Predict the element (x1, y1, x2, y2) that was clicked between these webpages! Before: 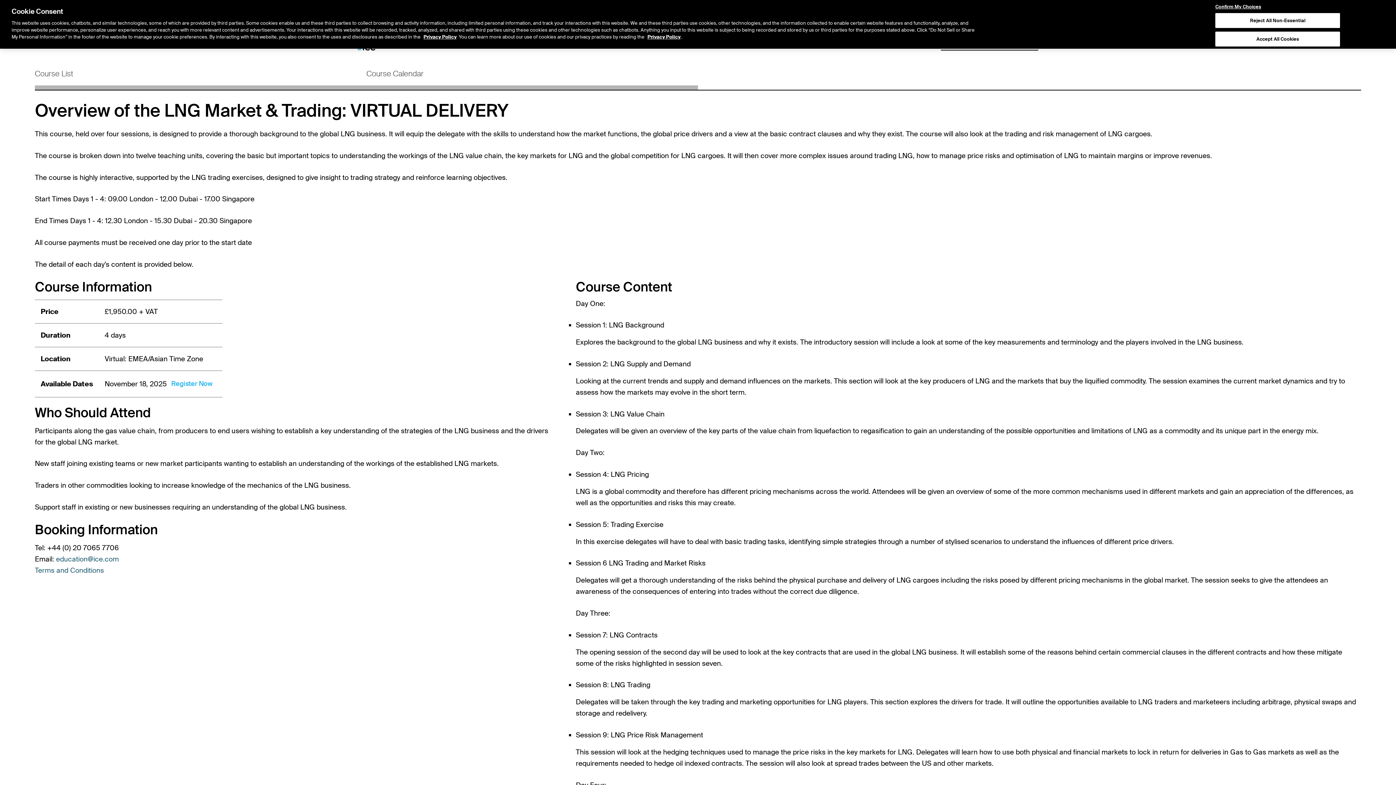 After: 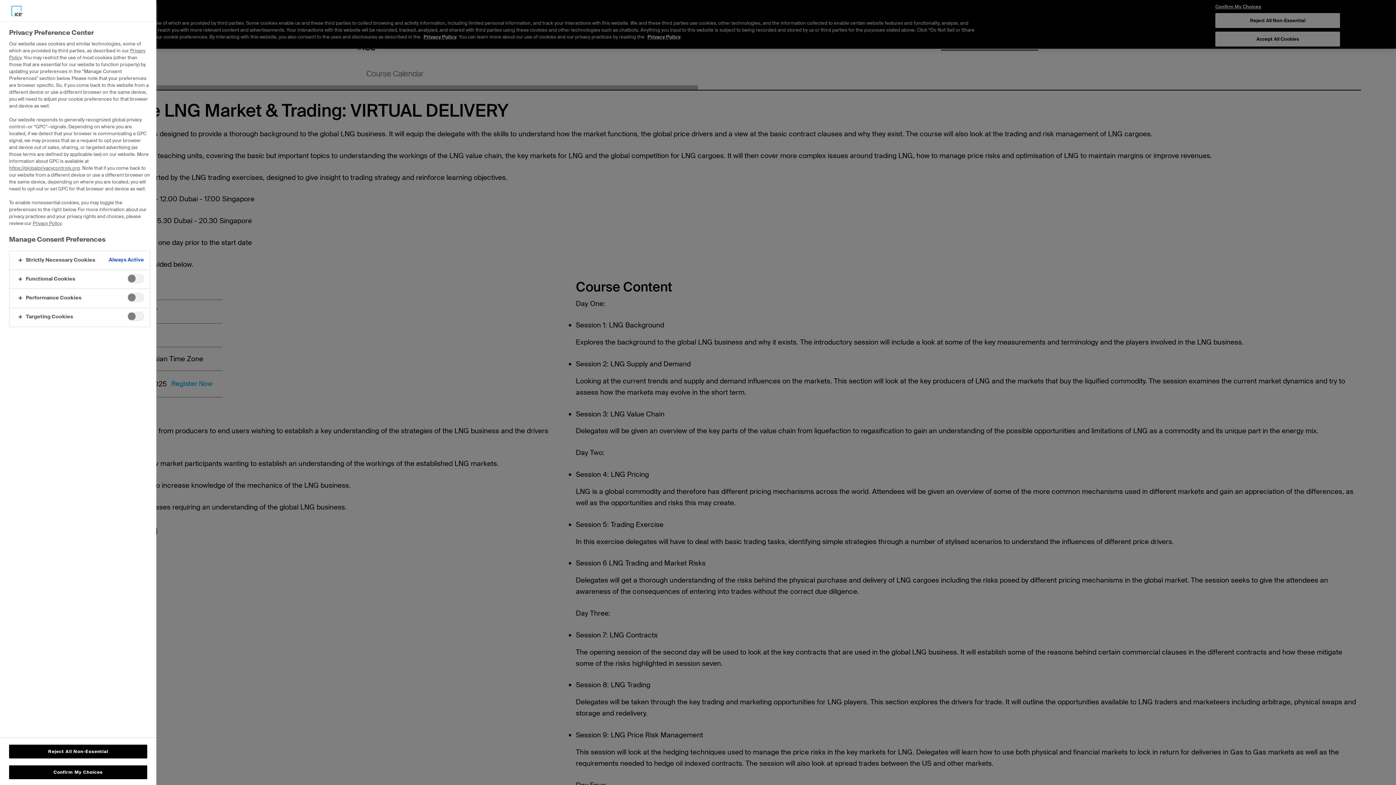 Action: bbox: (1215, -1, 1340, 3) label: Confirm My Choices